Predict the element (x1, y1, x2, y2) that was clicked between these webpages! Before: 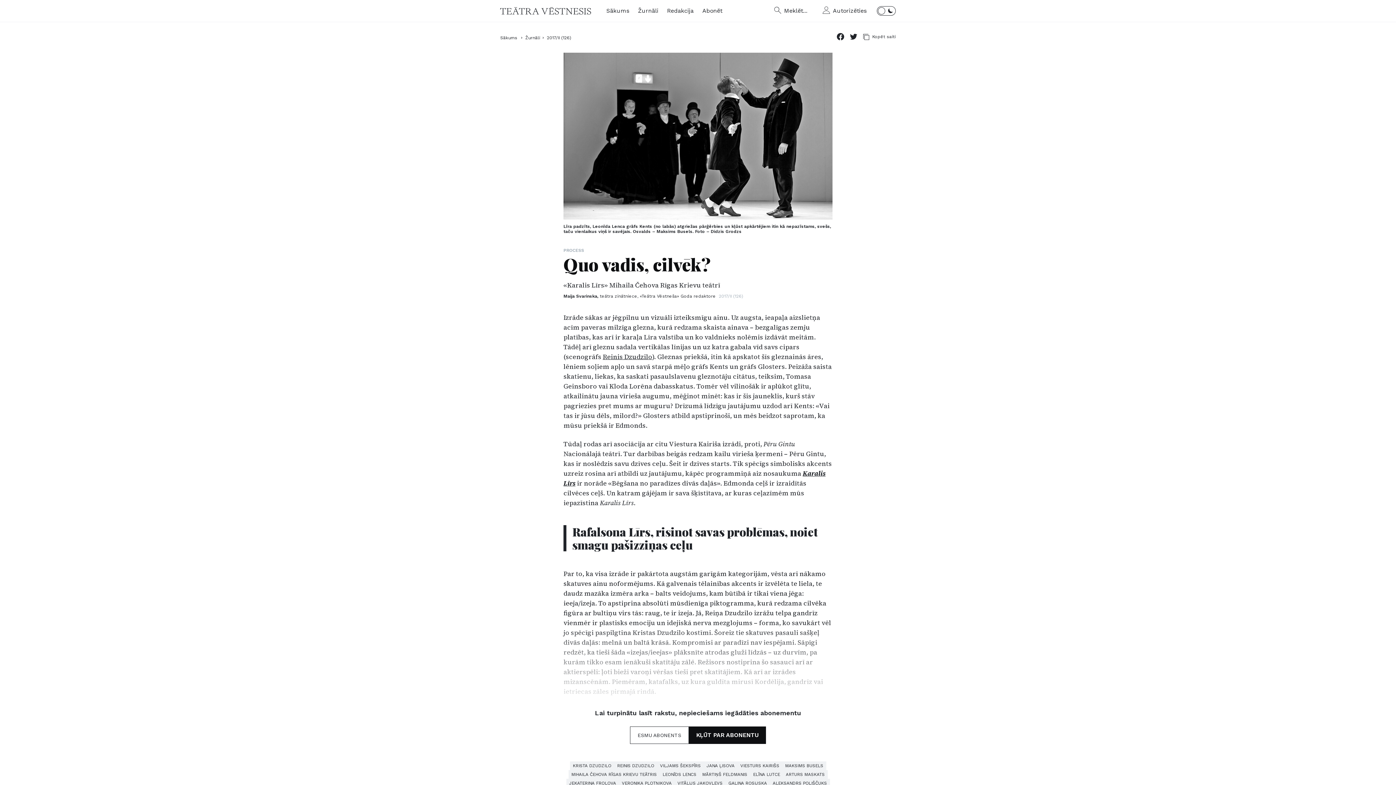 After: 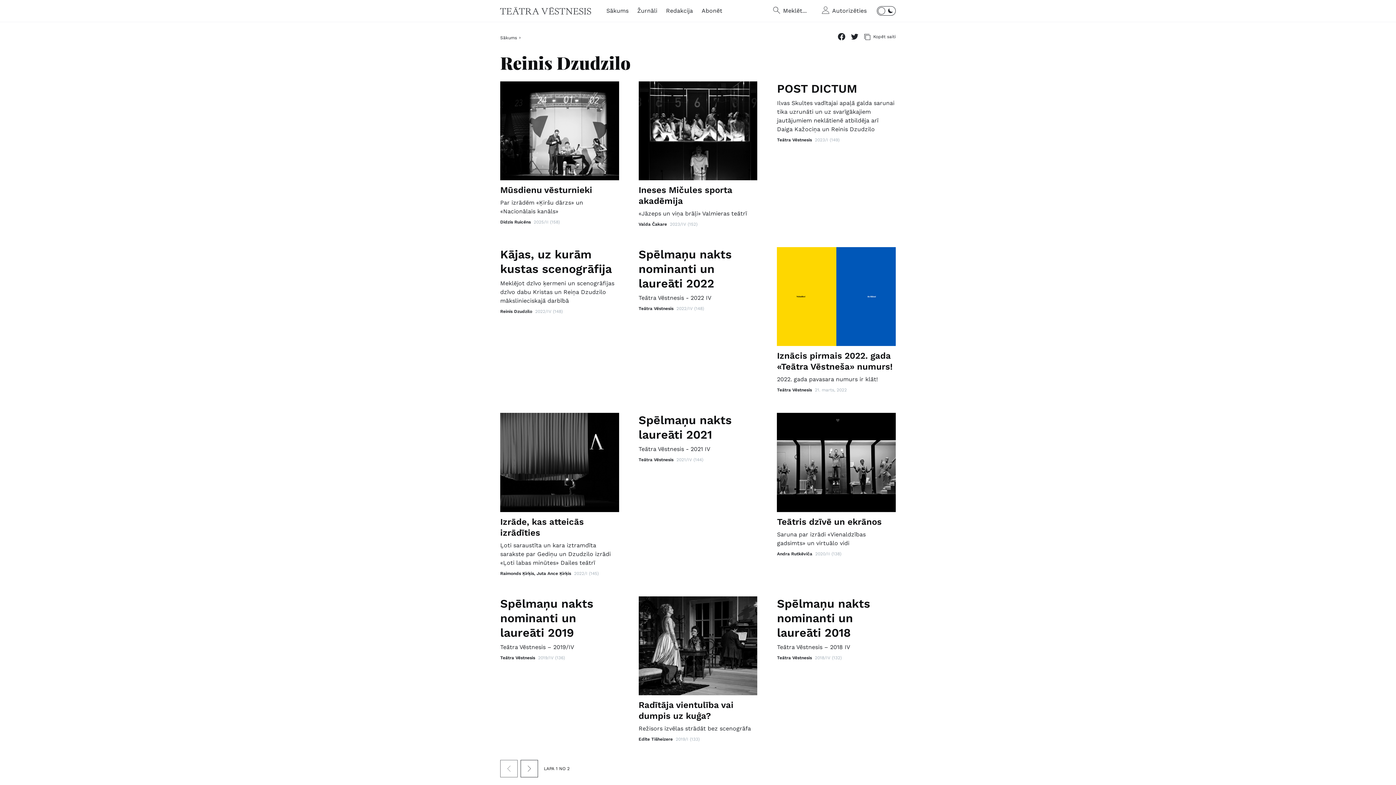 Action: label: Reinis Dzudzilo bbox: (602, 352, 652, 361)